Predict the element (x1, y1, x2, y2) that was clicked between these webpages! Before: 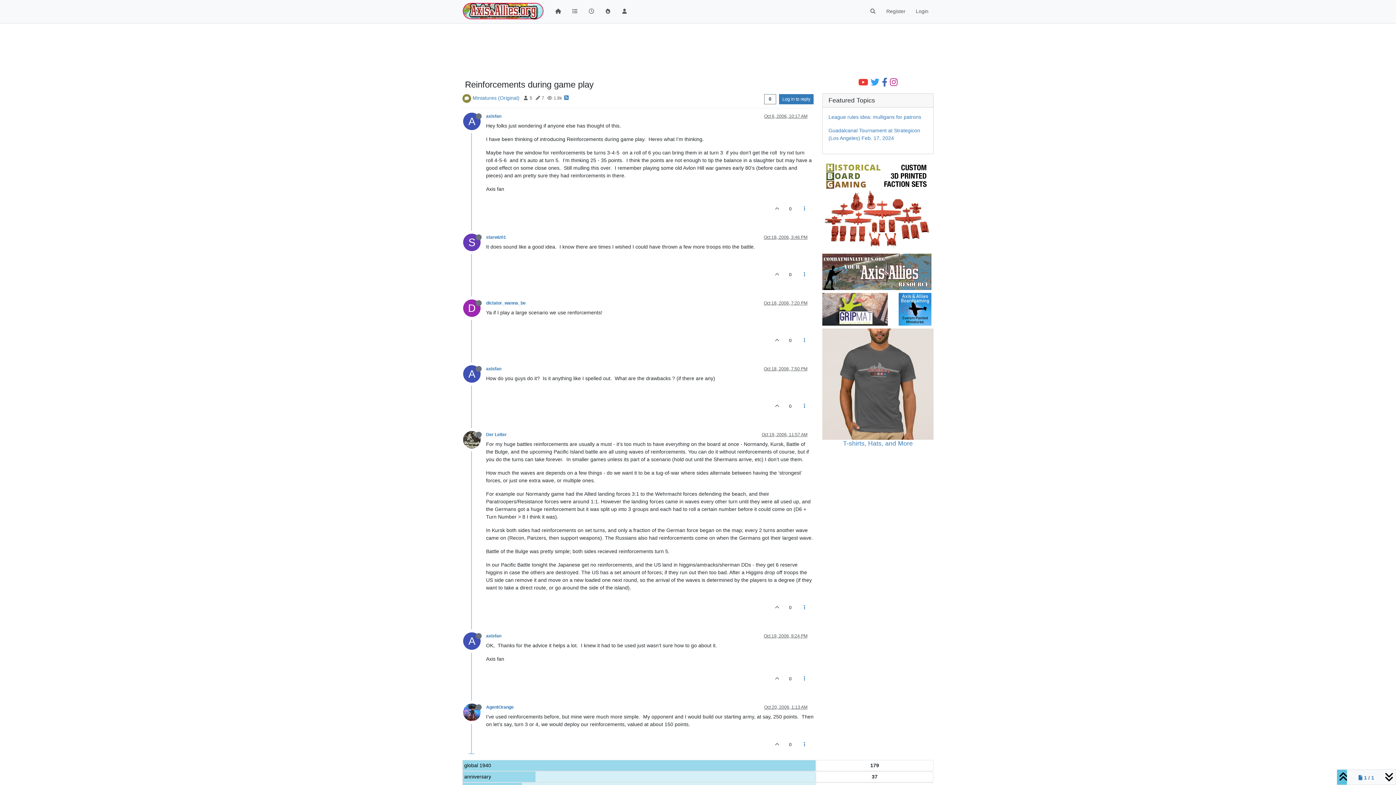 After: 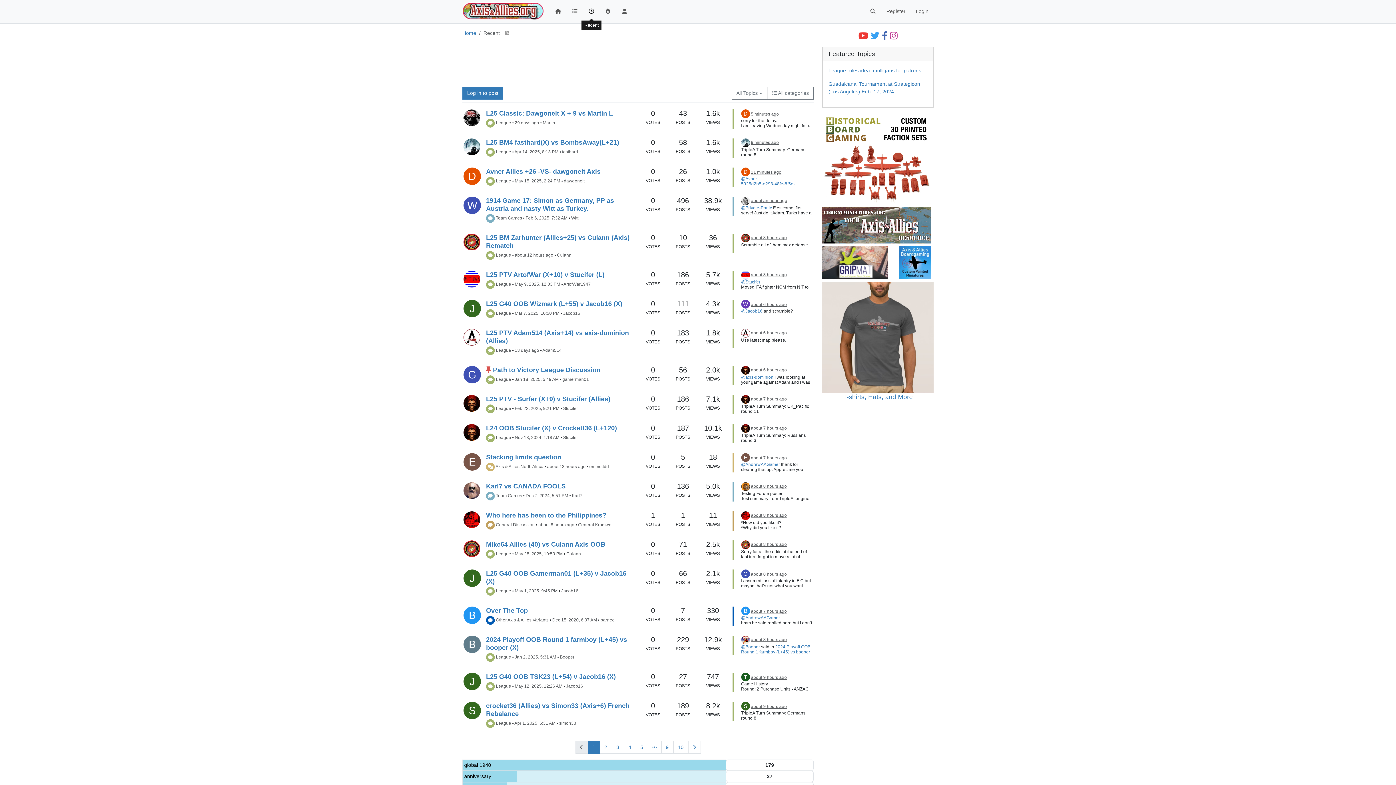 Action: bbox: (583, 4, 599, 18)